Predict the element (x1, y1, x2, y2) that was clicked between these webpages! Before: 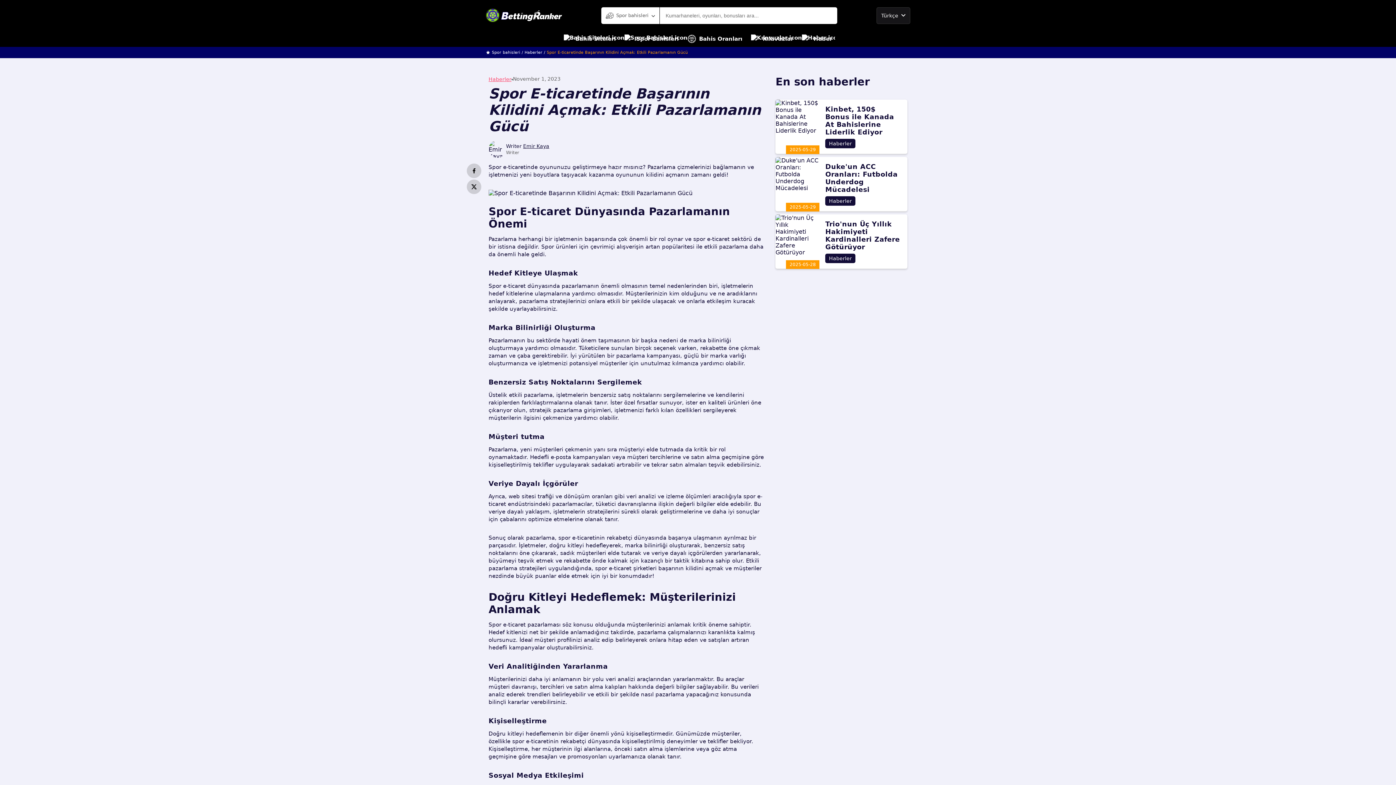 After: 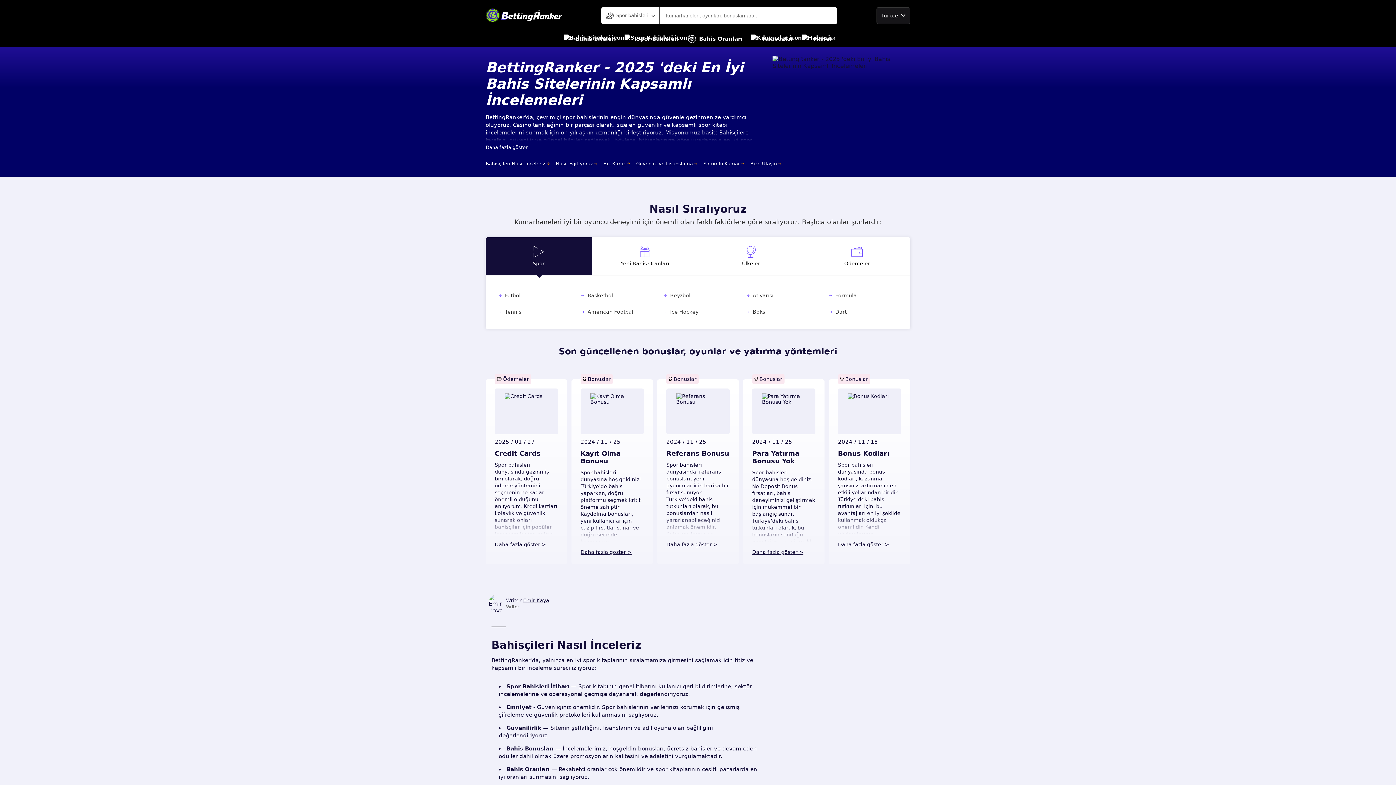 Action: bbox: (492, 50, 520, 54) label: Spor bahisleri